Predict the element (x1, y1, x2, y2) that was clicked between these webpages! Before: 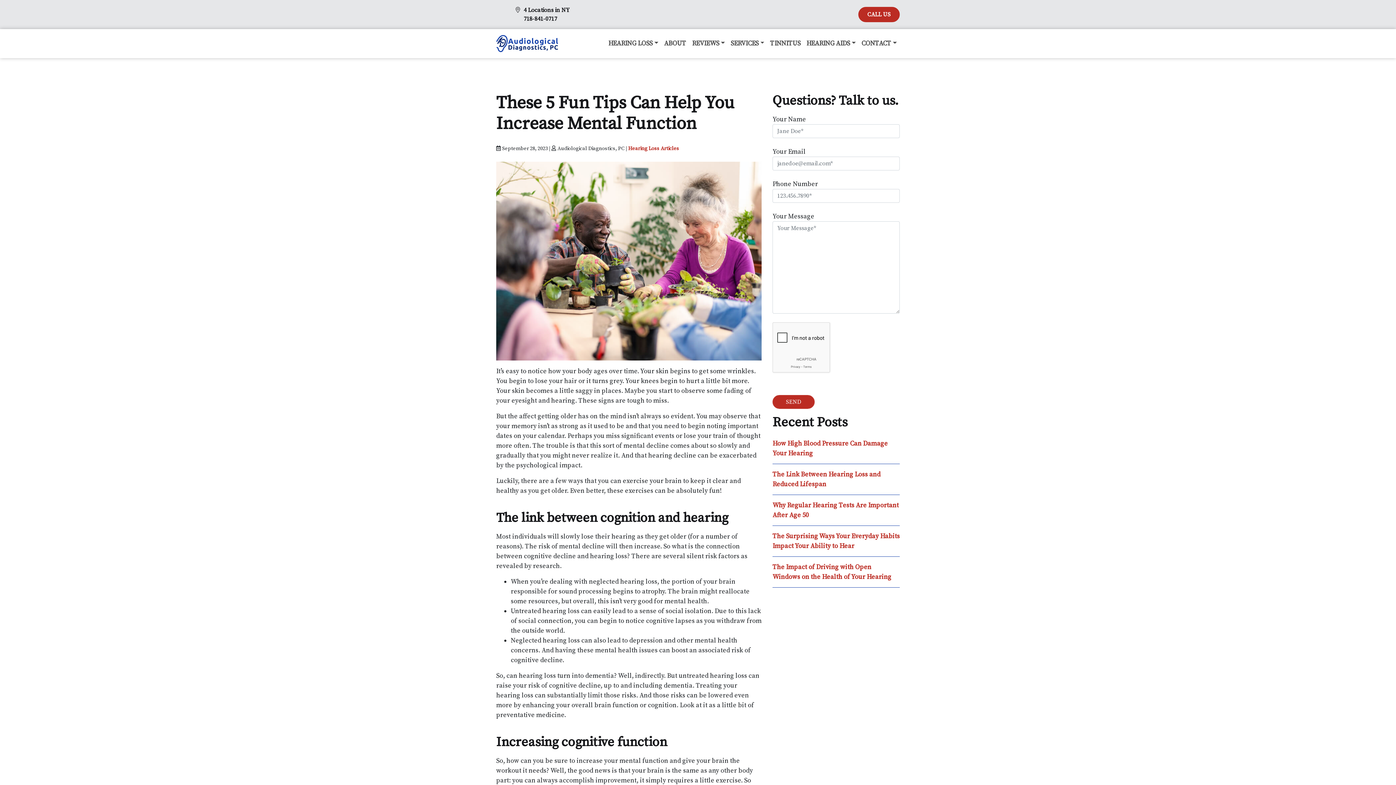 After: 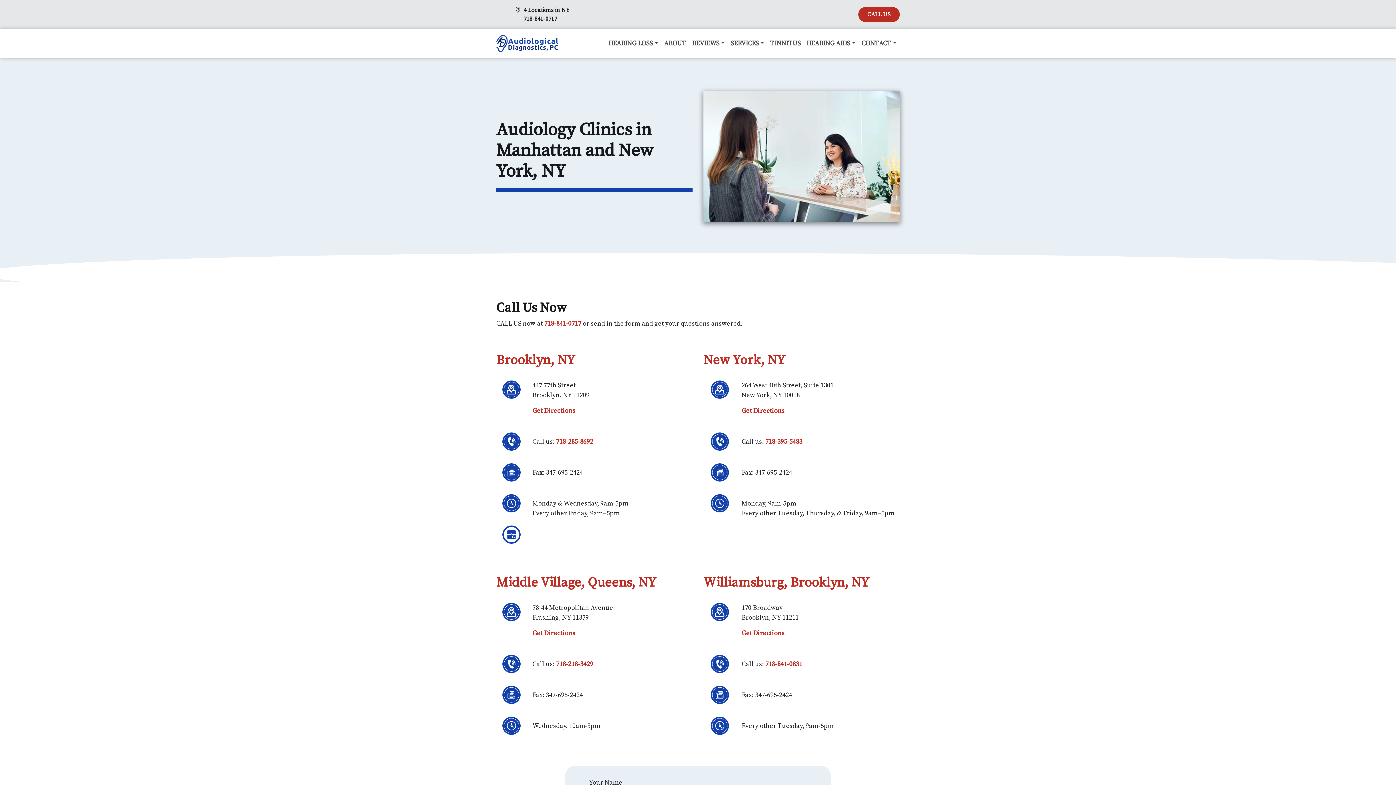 Action: bbox: (858, 6, 900, 22) label: CALL US